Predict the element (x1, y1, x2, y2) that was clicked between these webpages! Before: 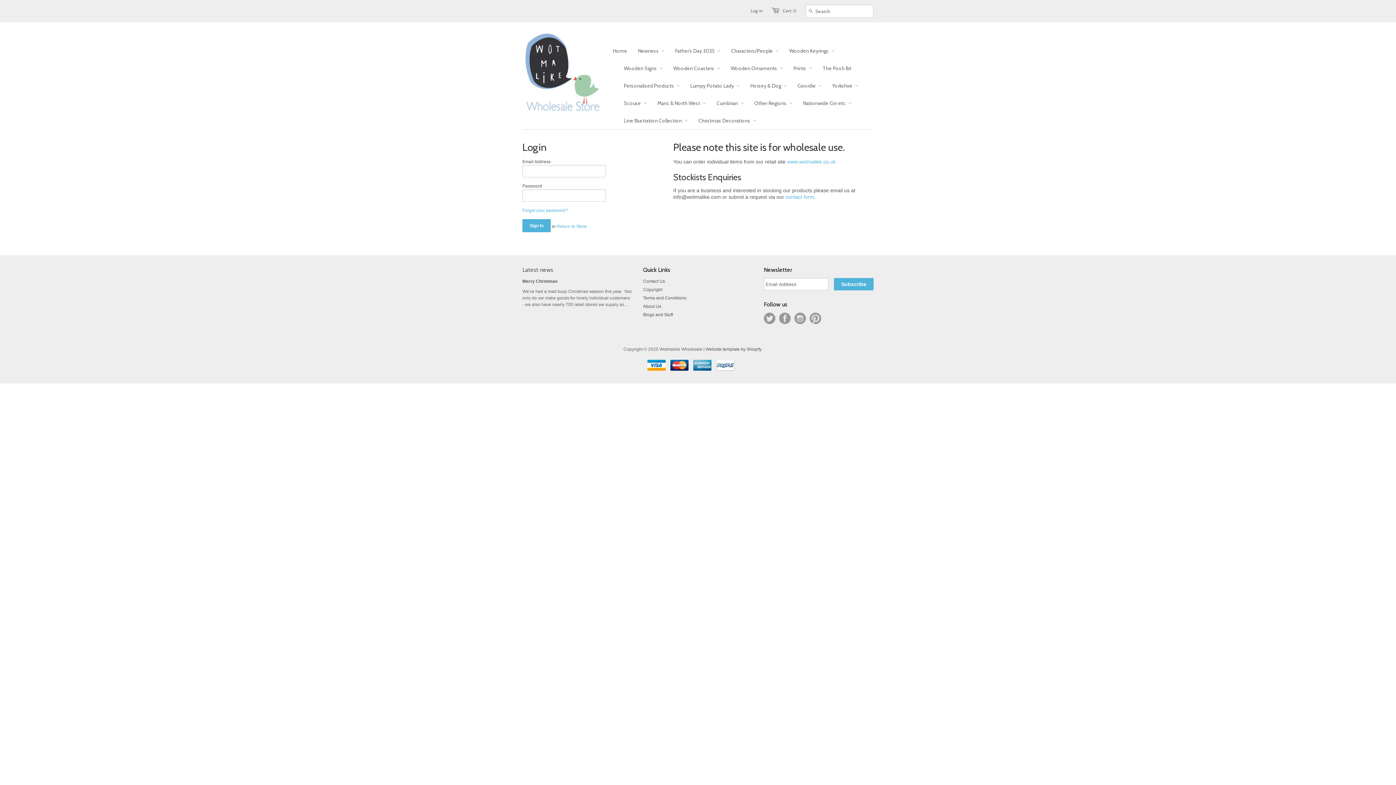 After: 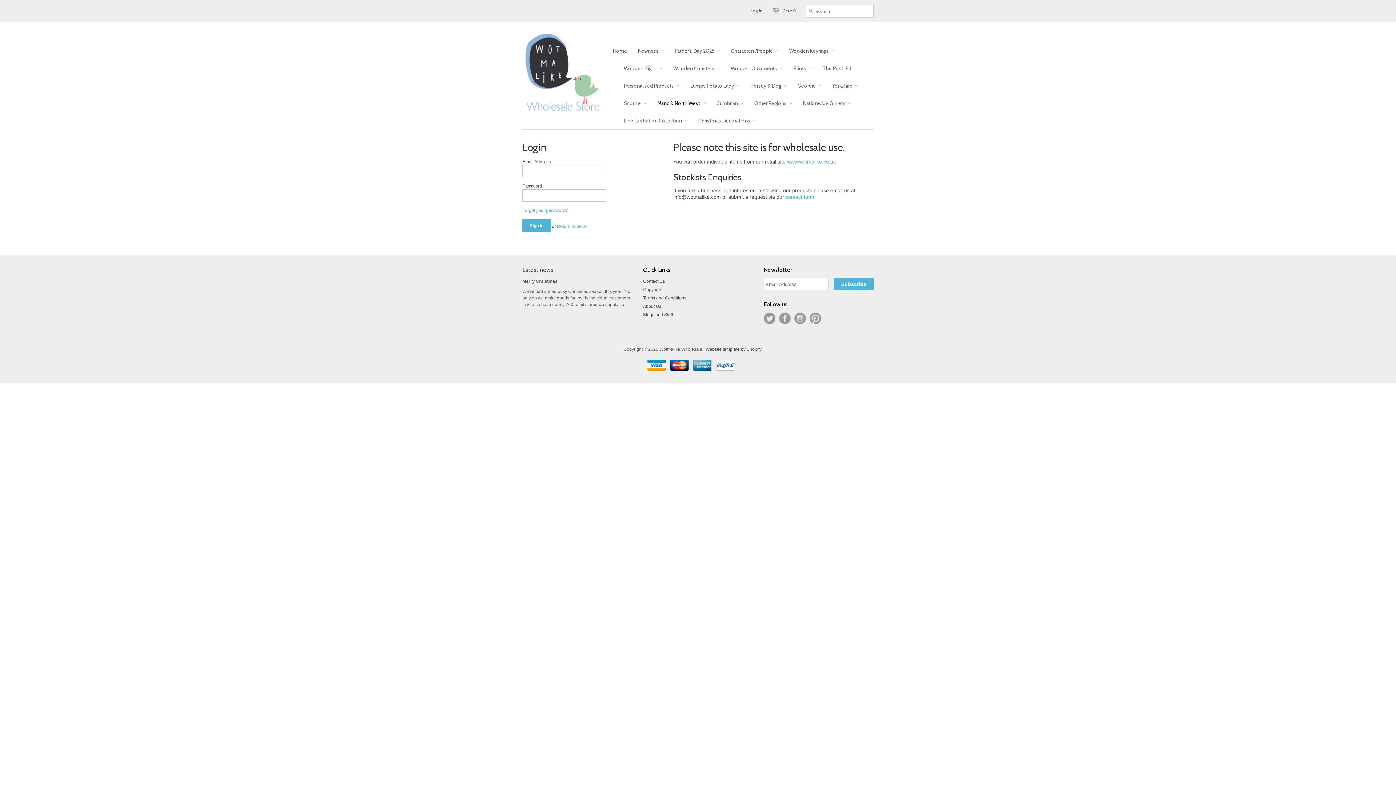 Action: bbox: (646, 94, 705, 112) label: Manc & North West